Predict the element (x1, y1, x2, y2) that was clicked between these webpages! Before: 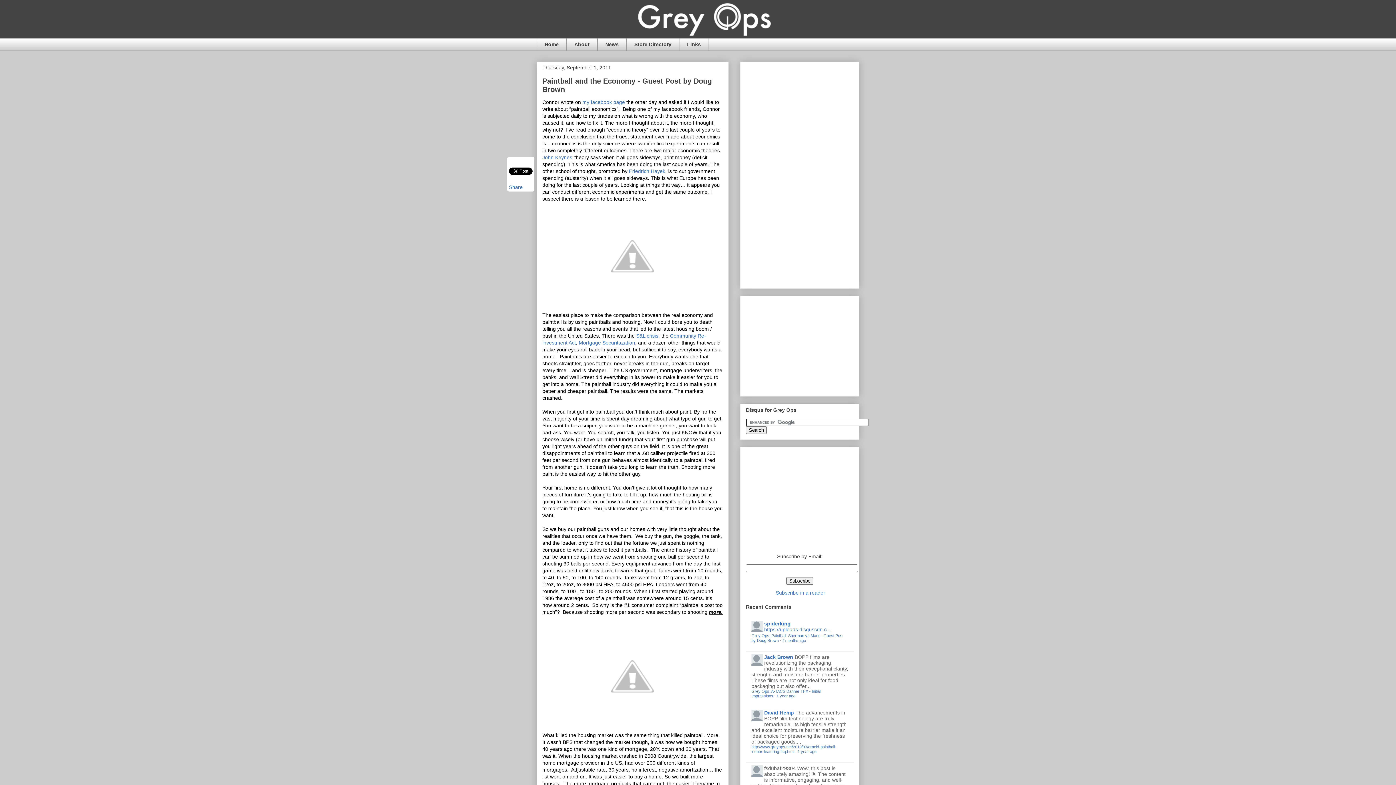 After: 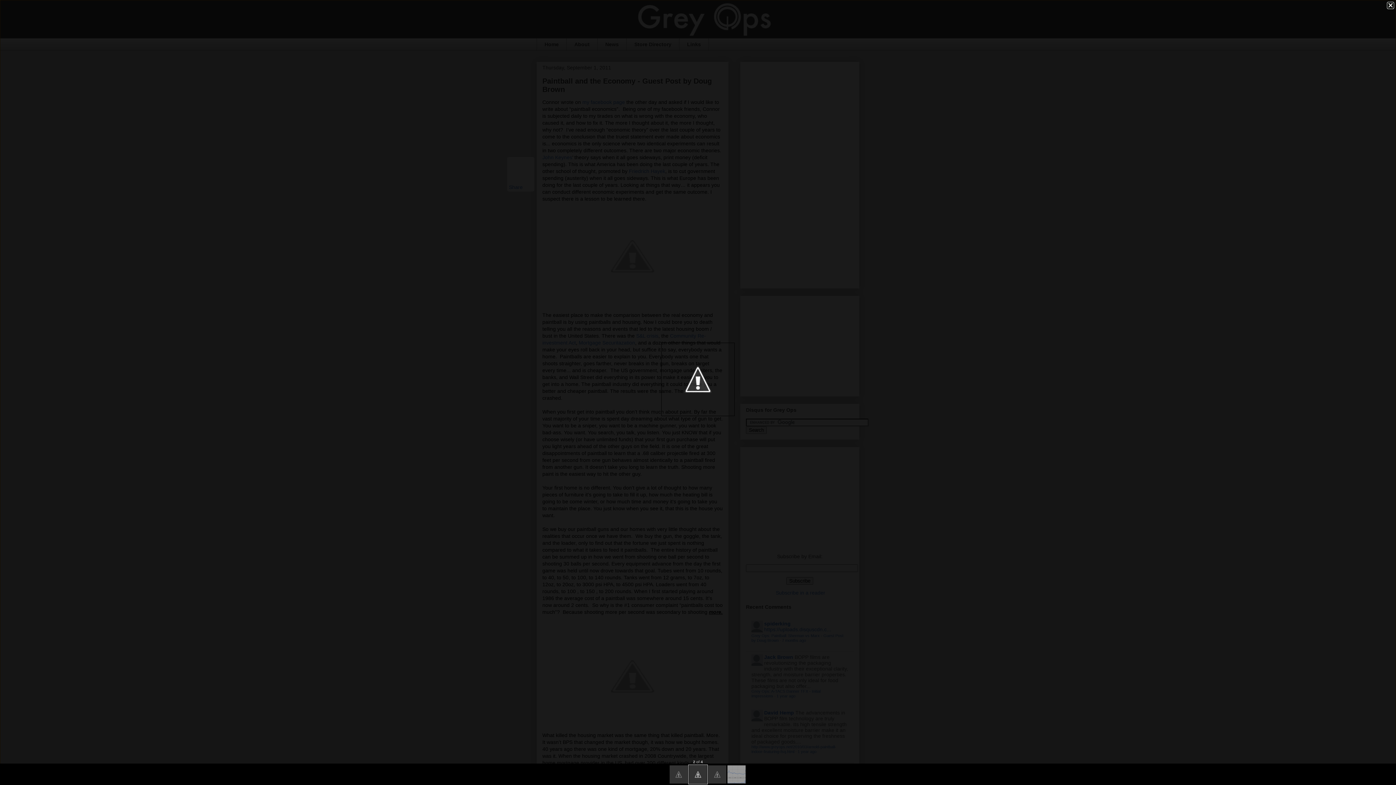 Action: bbox: (571, 718, 694, 724)